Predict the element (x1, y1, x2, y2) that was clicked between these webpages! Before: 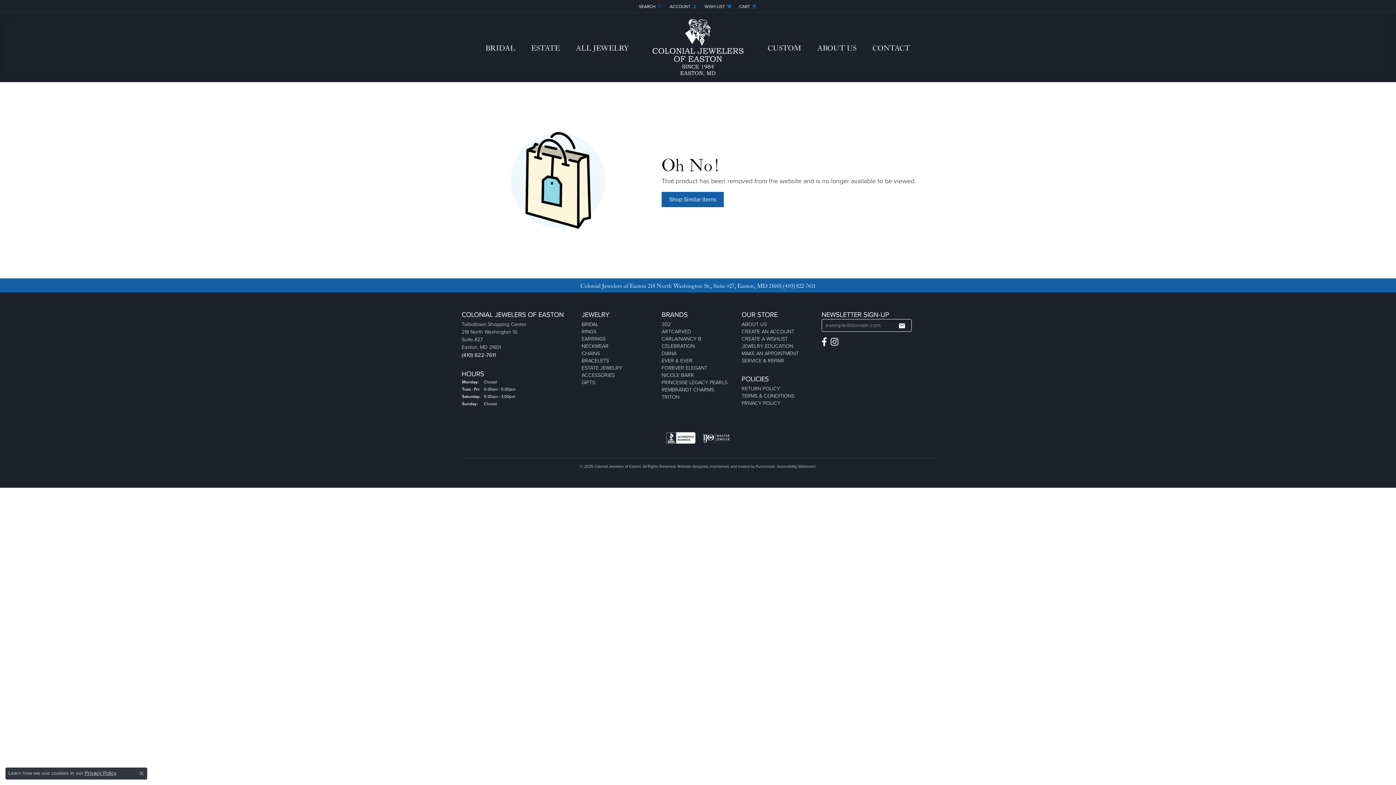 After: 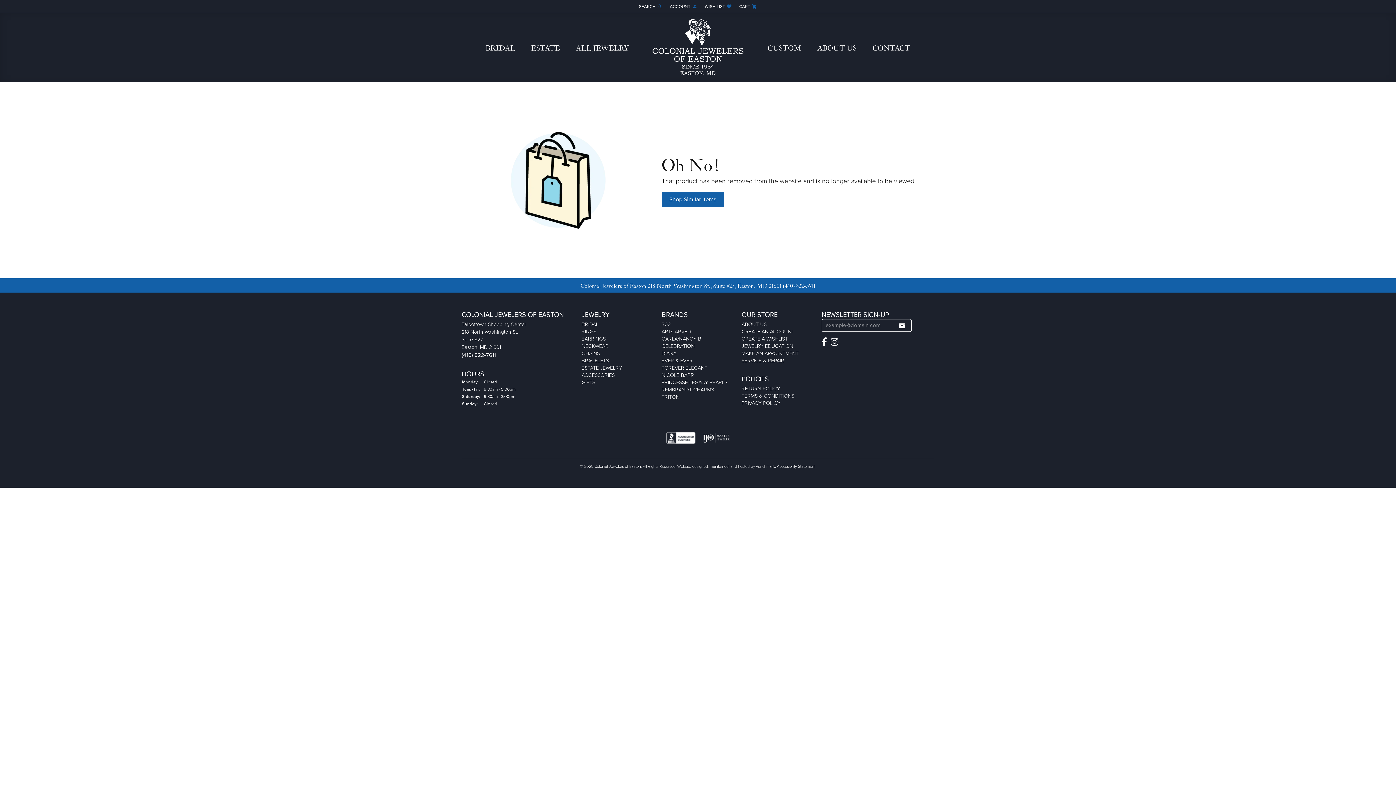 Action: bbox: (139, 771, 143, 776) label: Close consent popup